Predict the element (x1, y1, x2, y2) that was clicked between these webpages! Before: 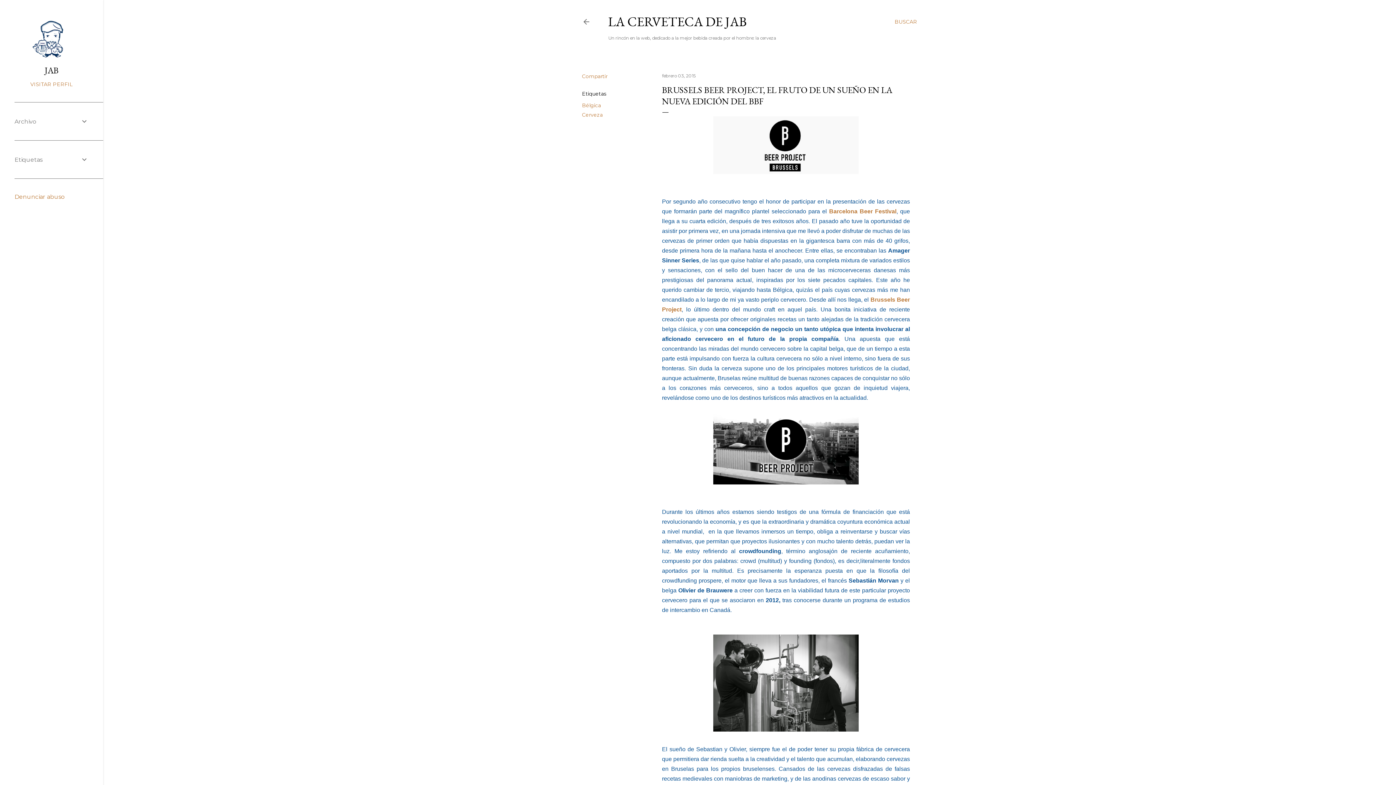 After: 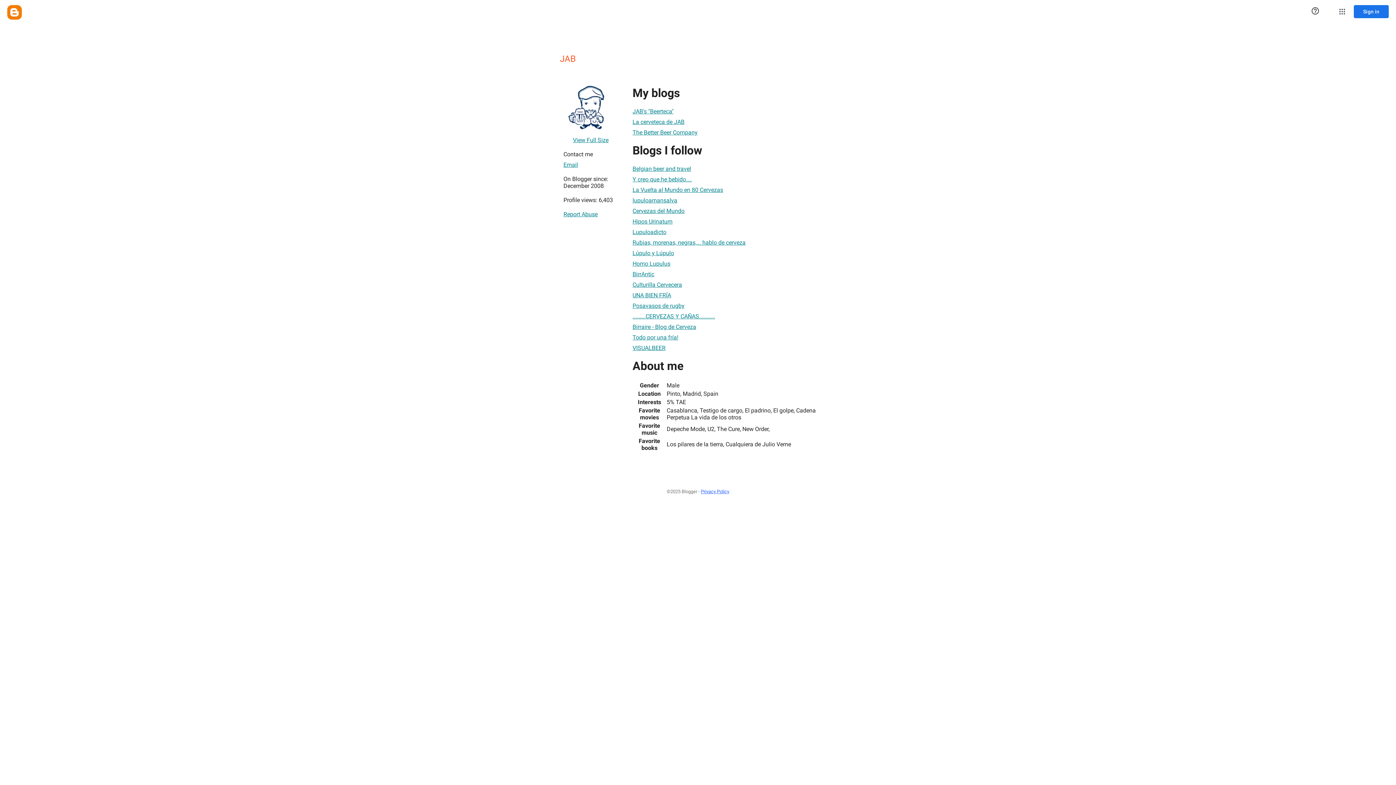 Action: bbox: (29, 53, 73, 59)